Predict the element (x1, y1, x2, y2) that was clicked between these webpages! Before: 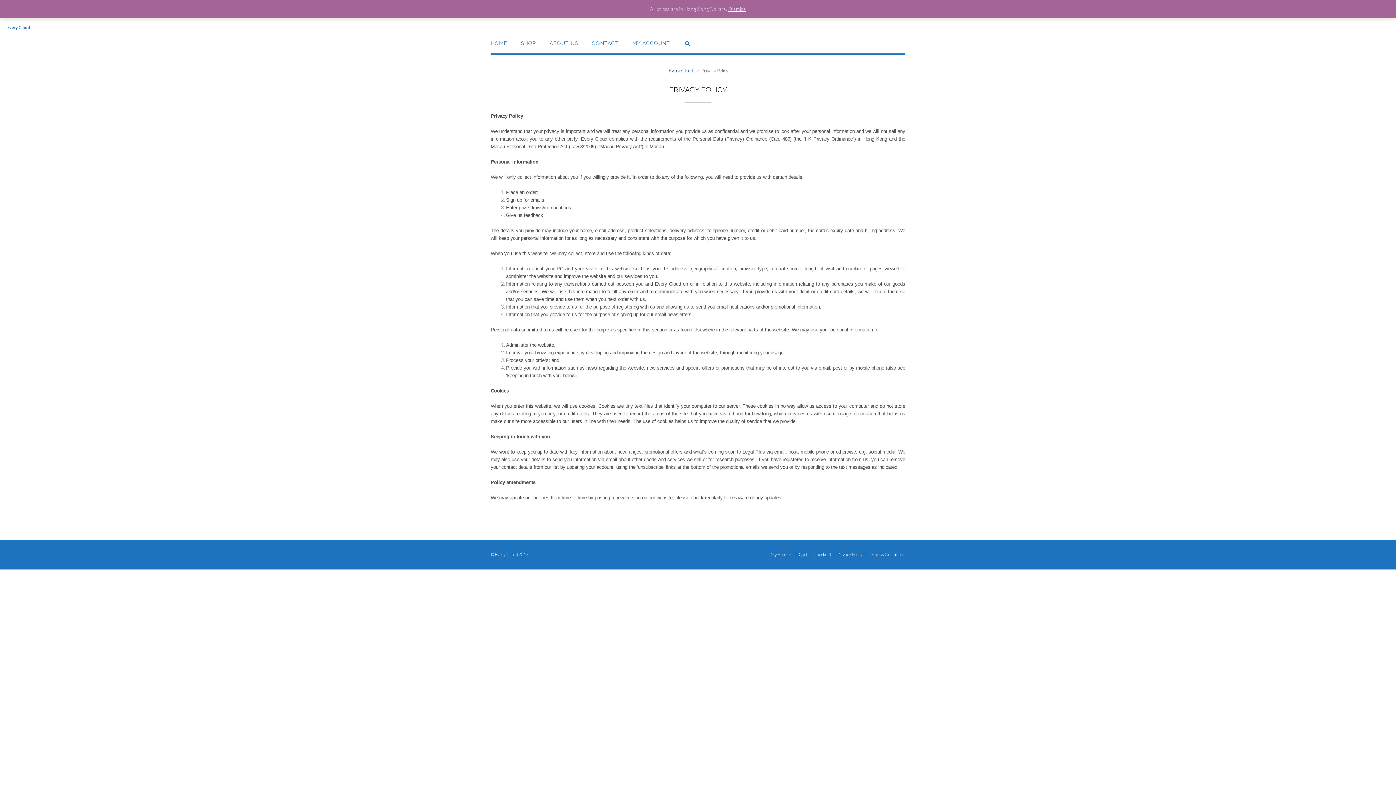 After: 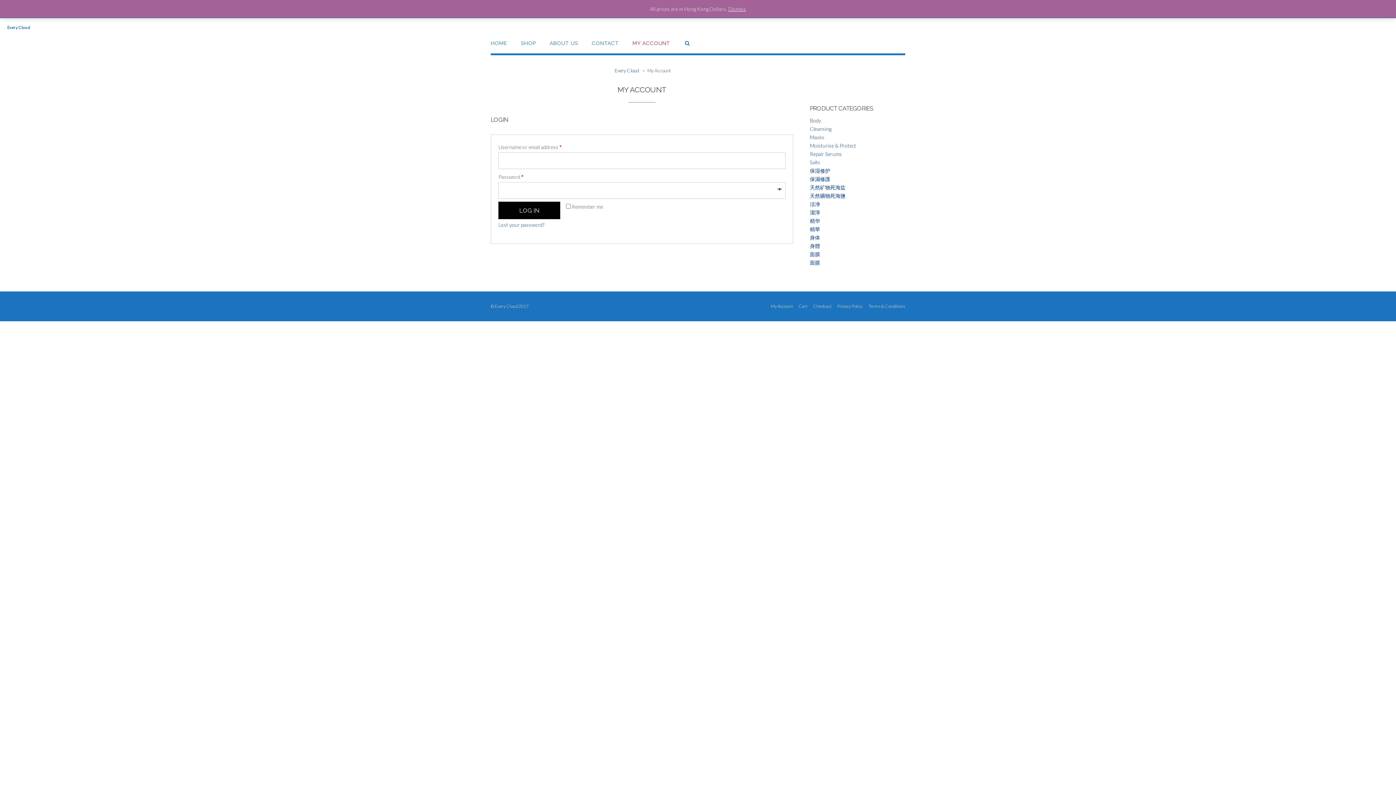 Action: bbox: (632, 40, 670, 53) label: MY ACCOUNT